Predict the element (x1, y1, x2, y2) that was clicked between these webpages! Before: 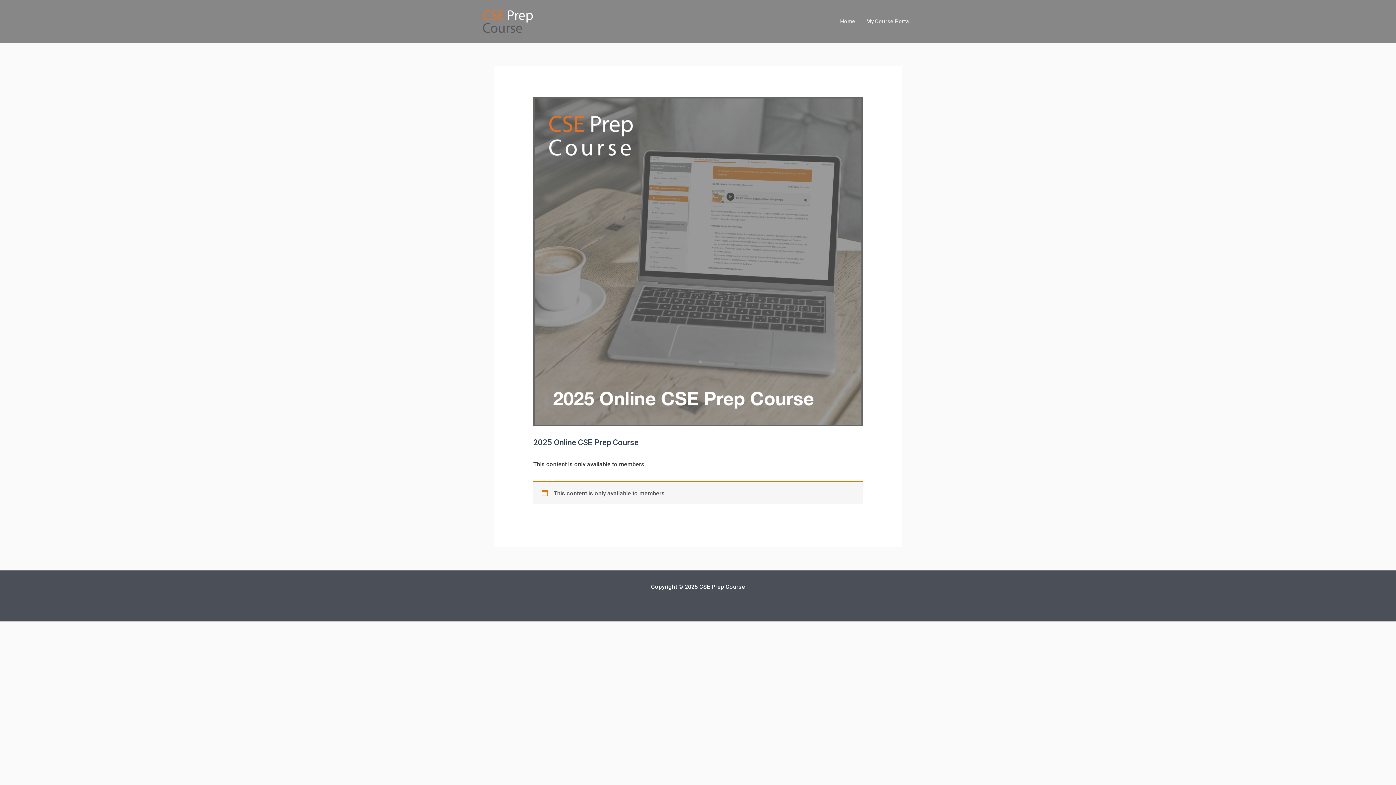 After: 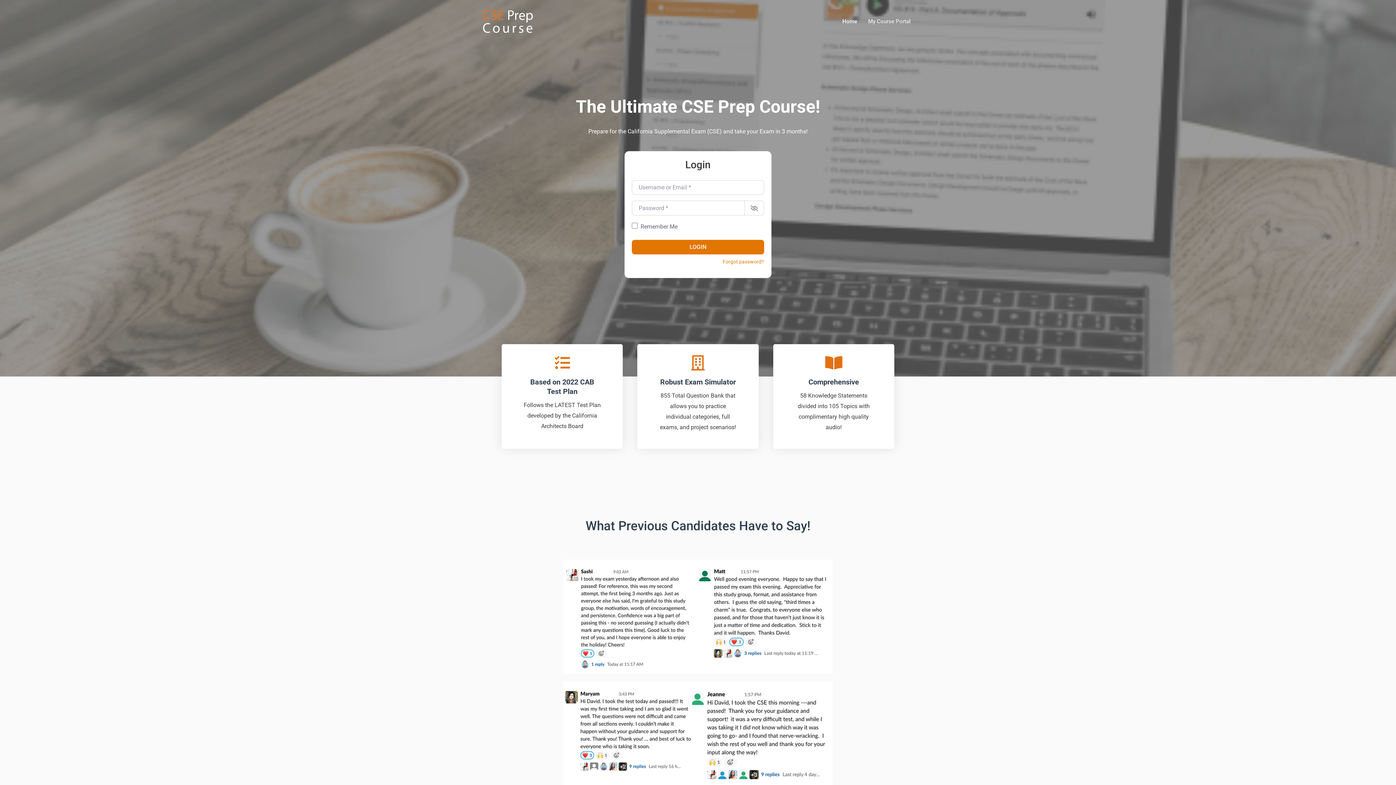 Action: label: Home bbox: (834, 15, 861, 26)